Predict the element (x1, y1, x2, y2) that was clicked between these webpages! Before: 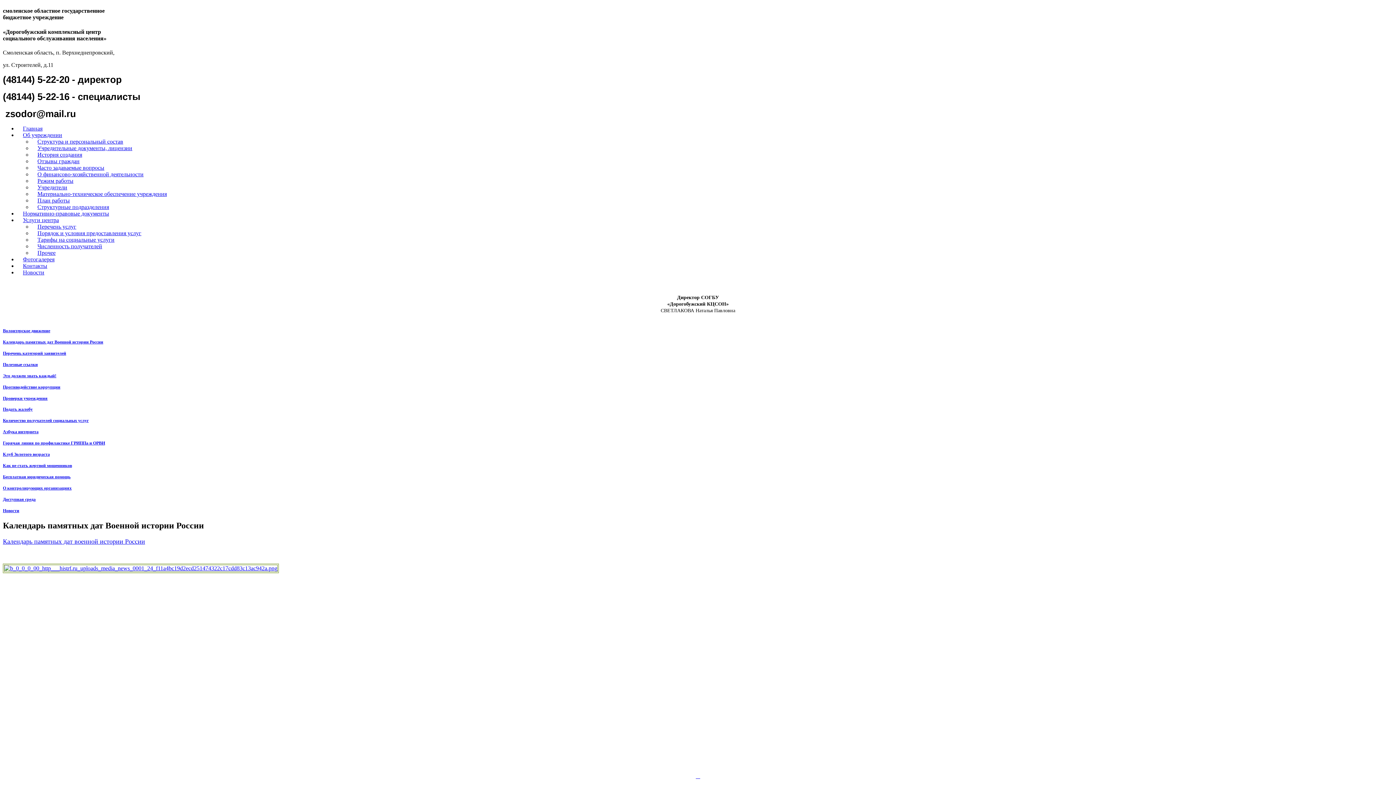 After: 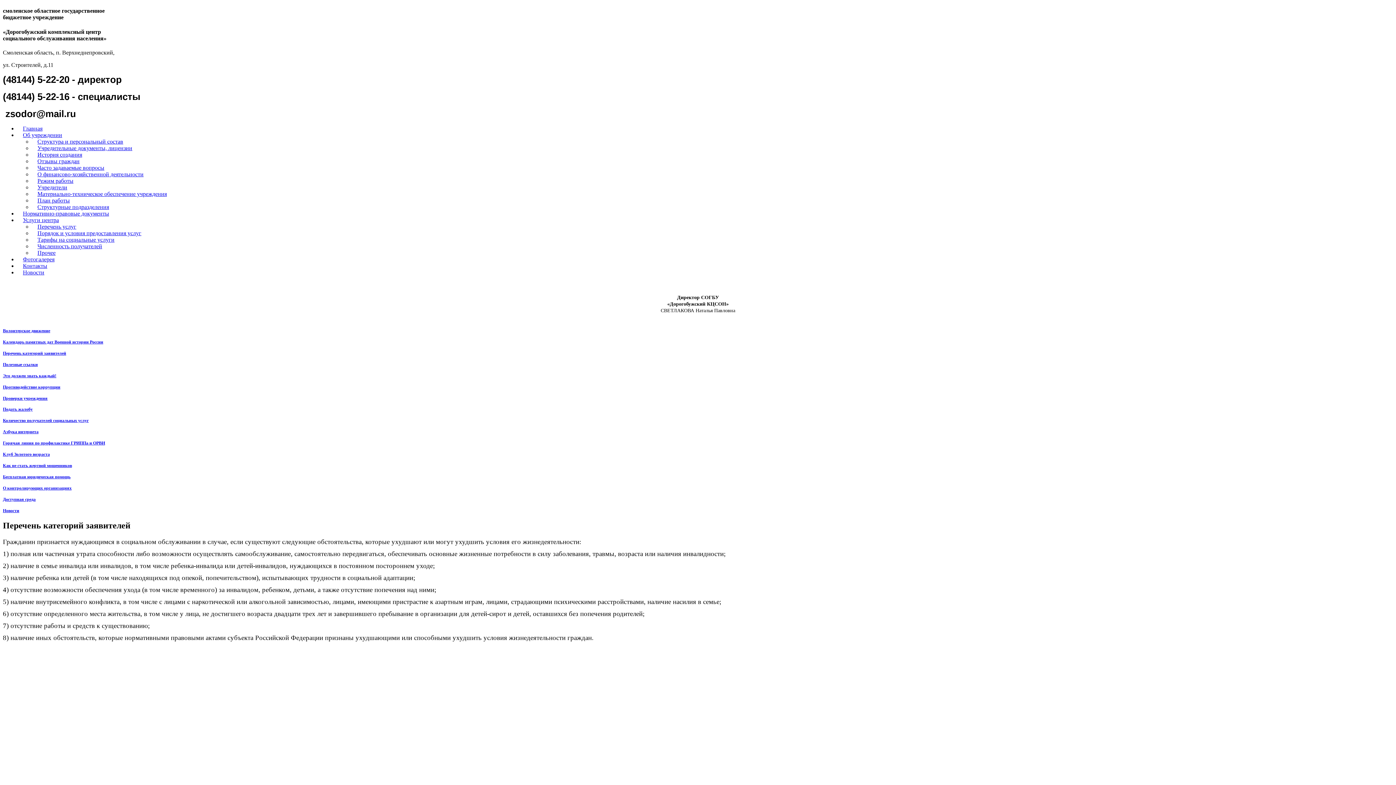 Action: bbox: (2, 350, 66, 355) label: Перечень категорий заявителей